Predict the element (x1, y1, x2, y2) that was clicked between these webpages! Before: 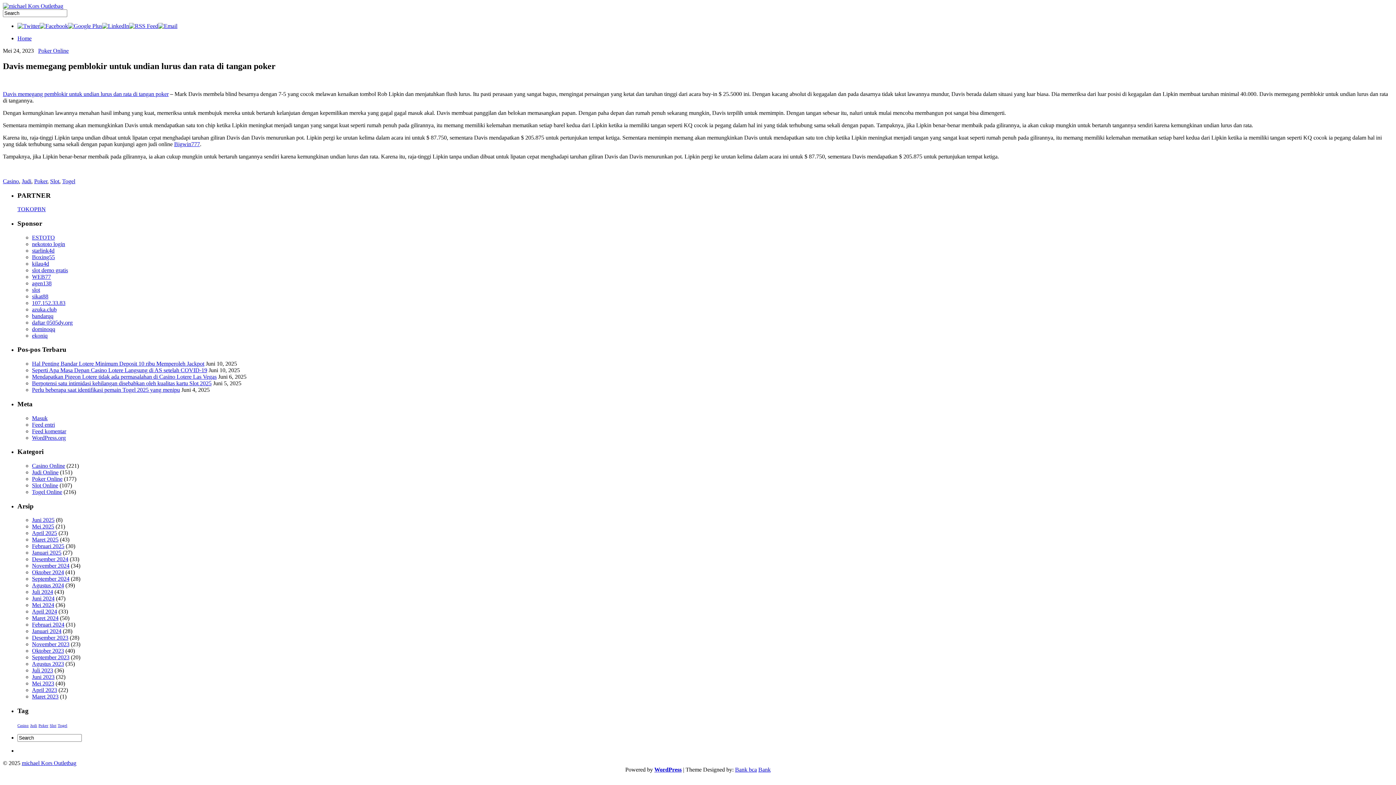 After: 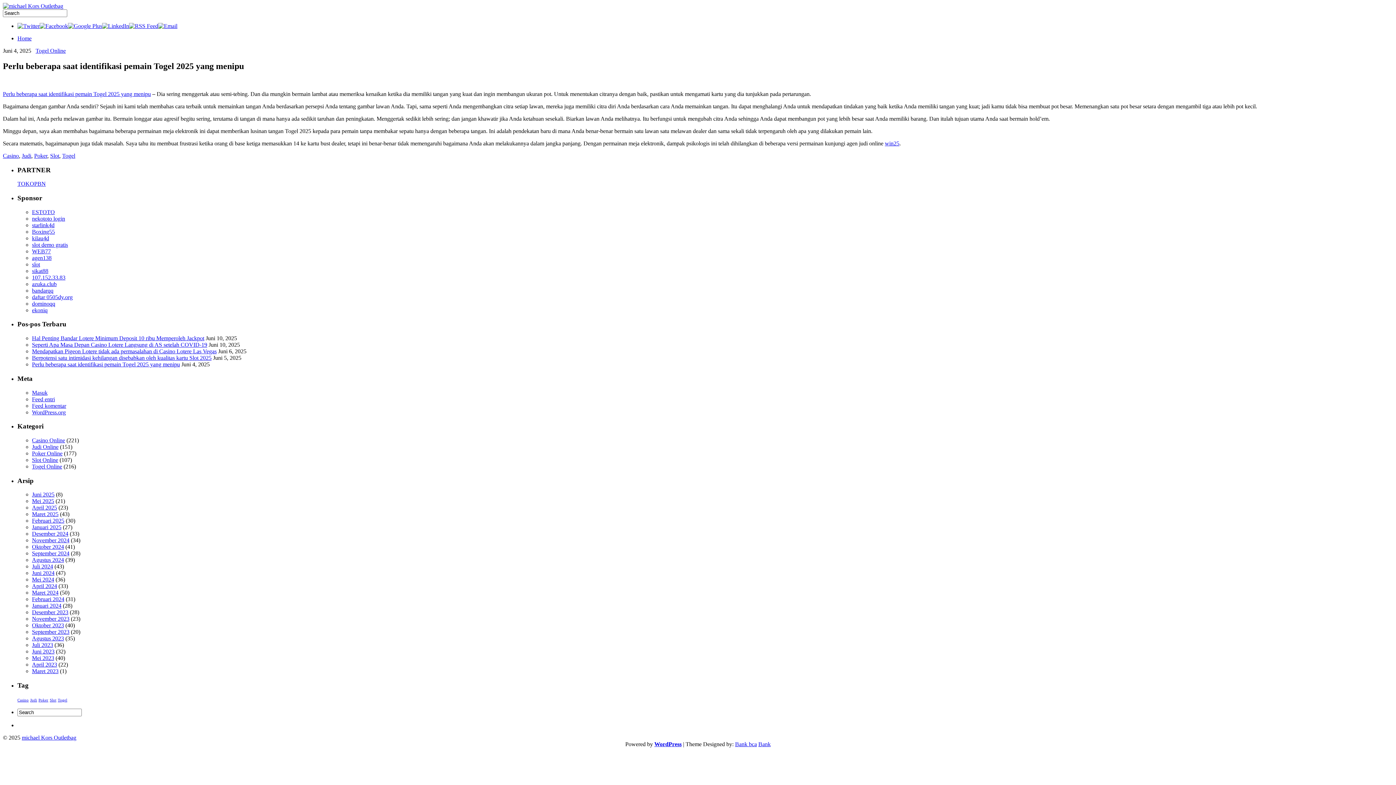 Action: label: Perlu beberapa saat identifikasi pemain Togel 2025 yang menipu bbox: (32, 386, 180, 393)